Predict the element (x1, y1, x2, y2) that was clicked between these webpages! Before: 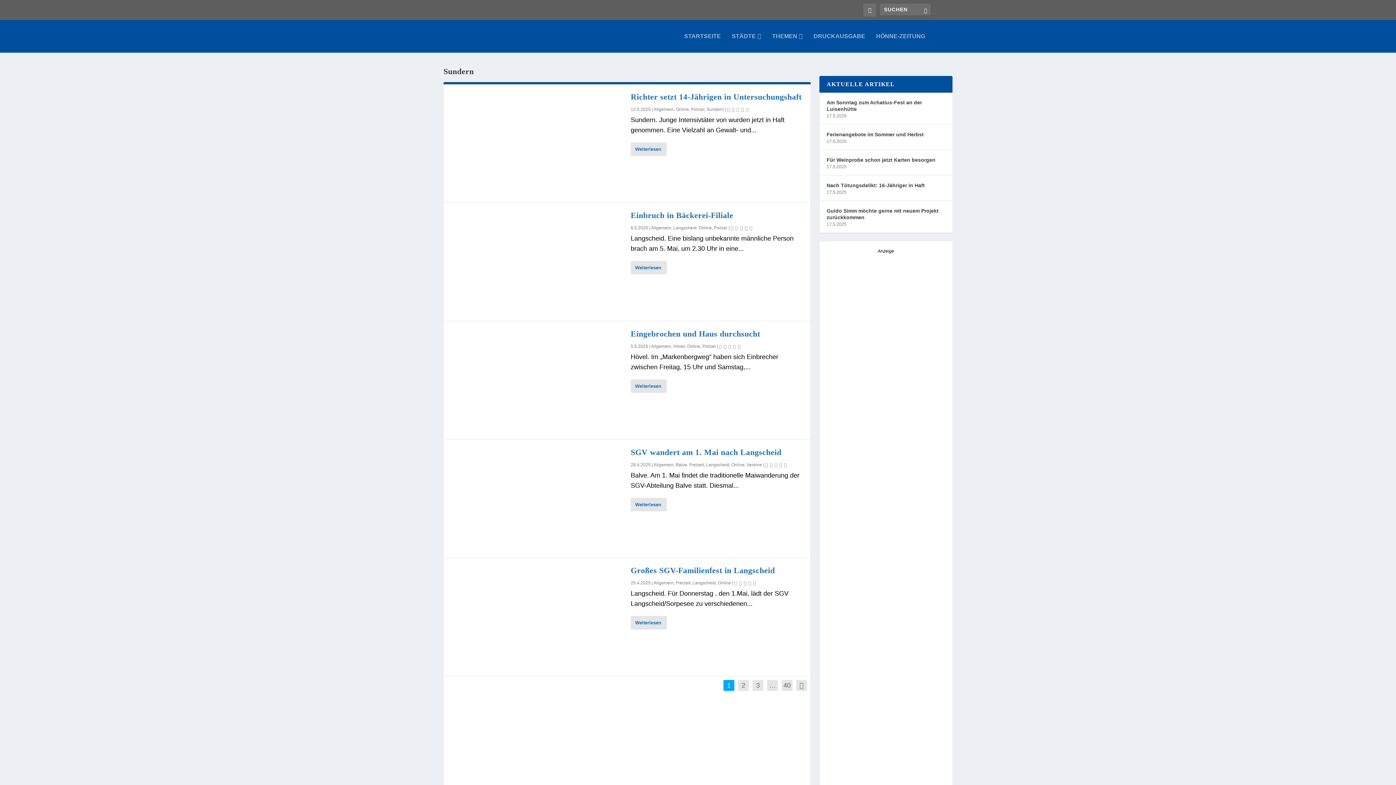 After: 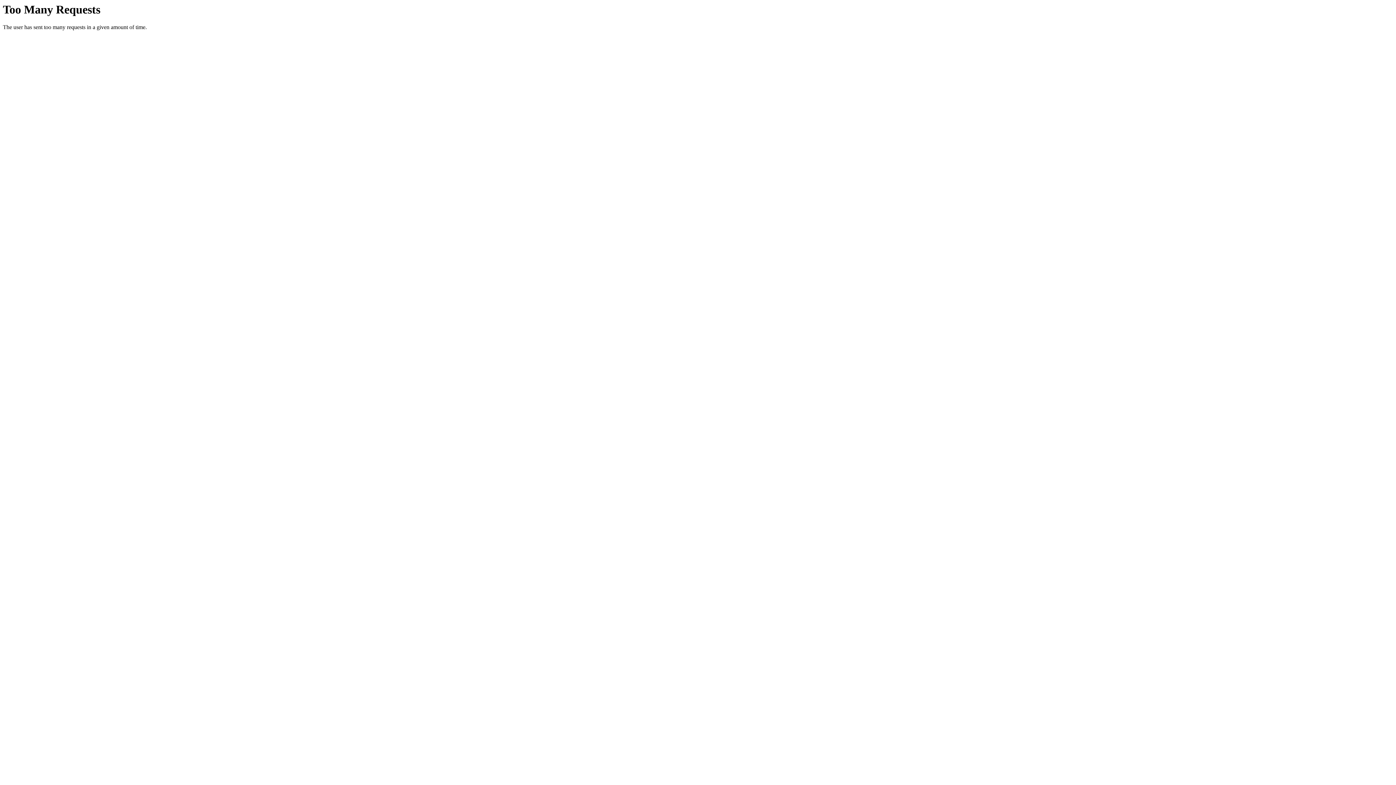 Action: label: Polizei bbox: (702, 343, 716, 348)